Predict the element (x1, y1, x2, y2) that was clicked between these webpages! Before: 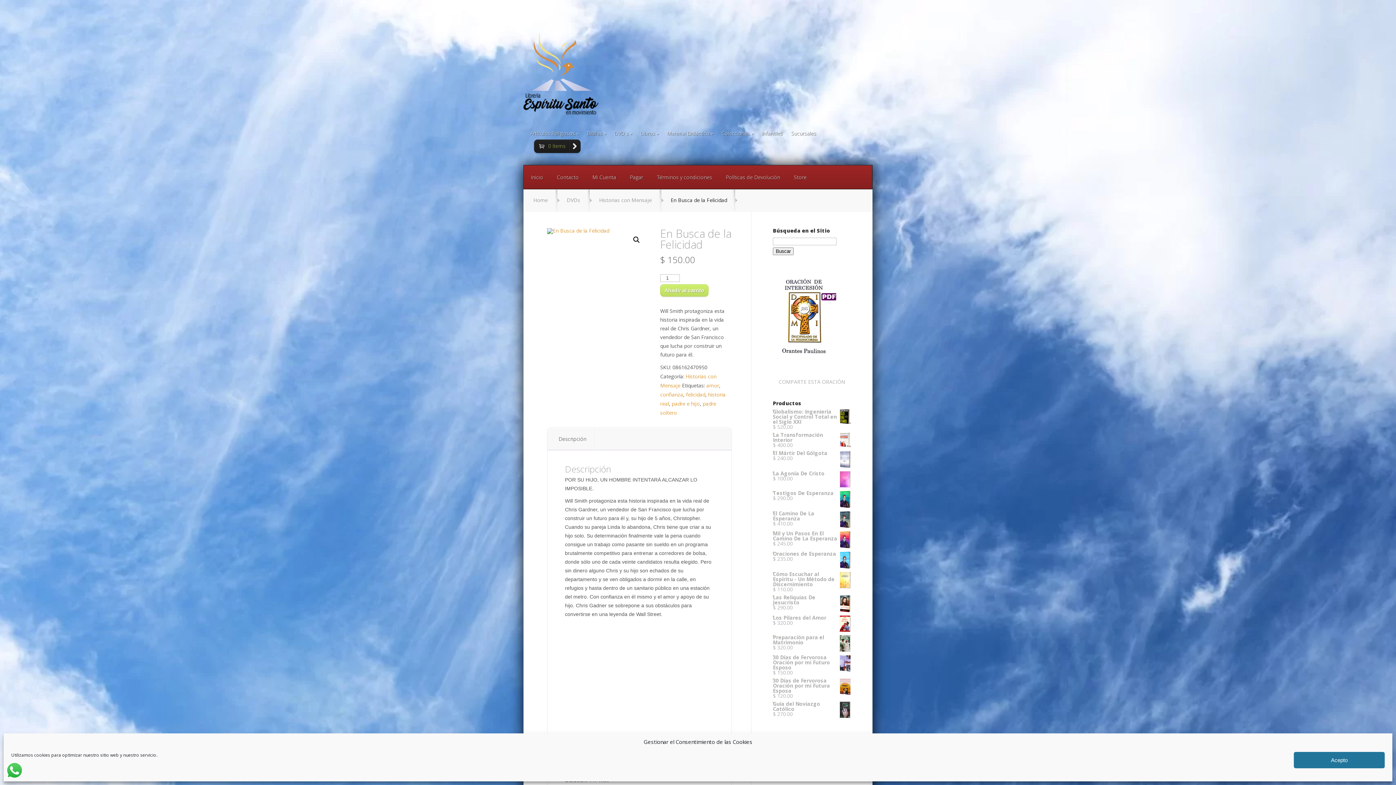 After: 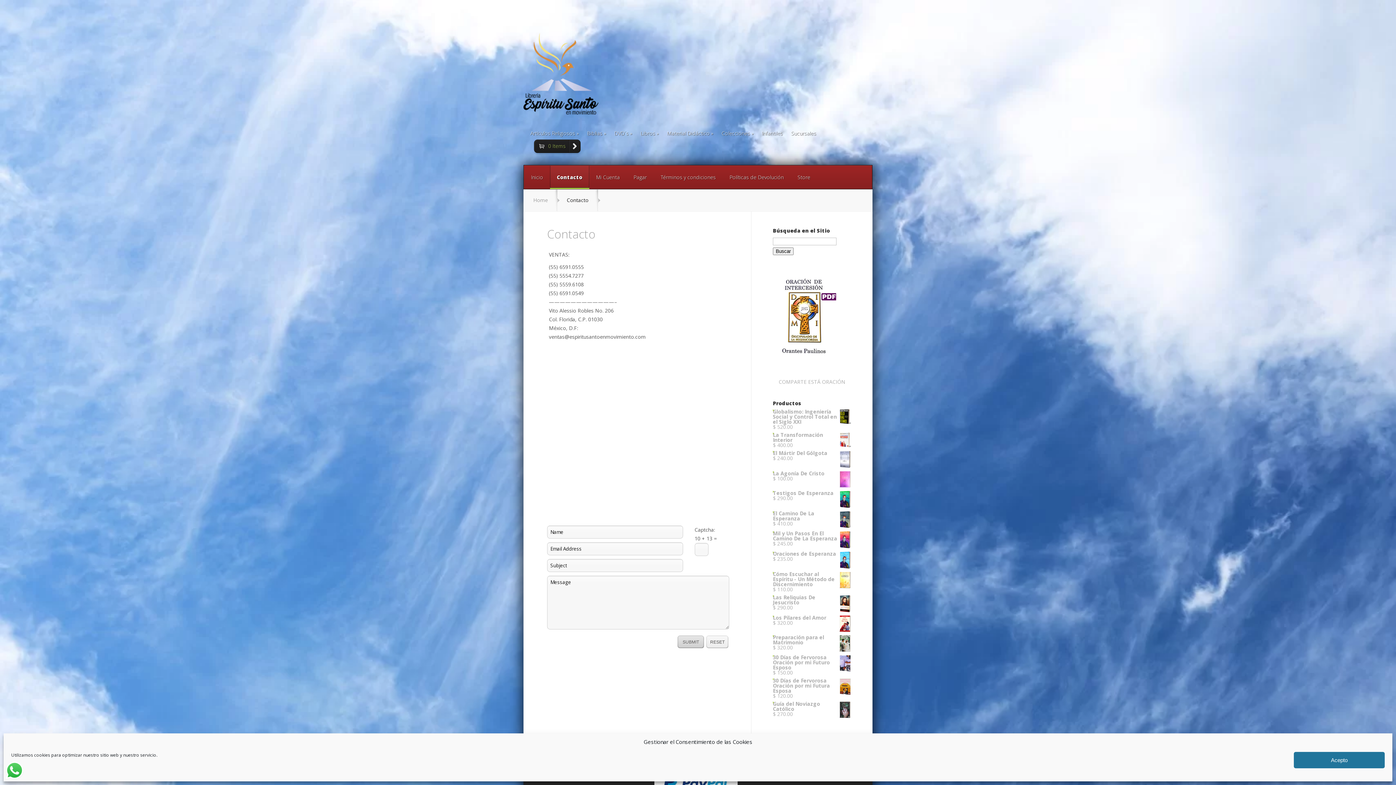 Action: label: Contacto bbox: (550, 165, 585, 189)